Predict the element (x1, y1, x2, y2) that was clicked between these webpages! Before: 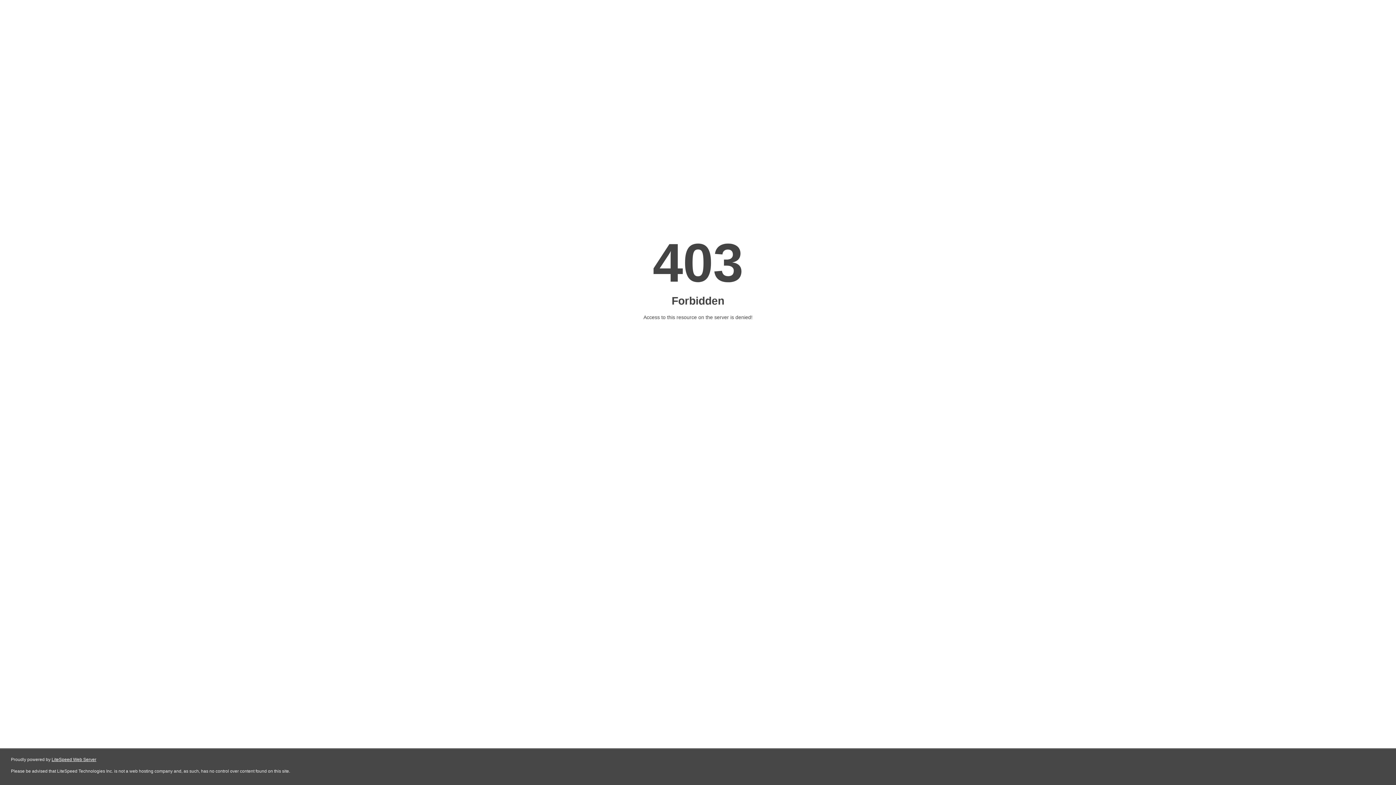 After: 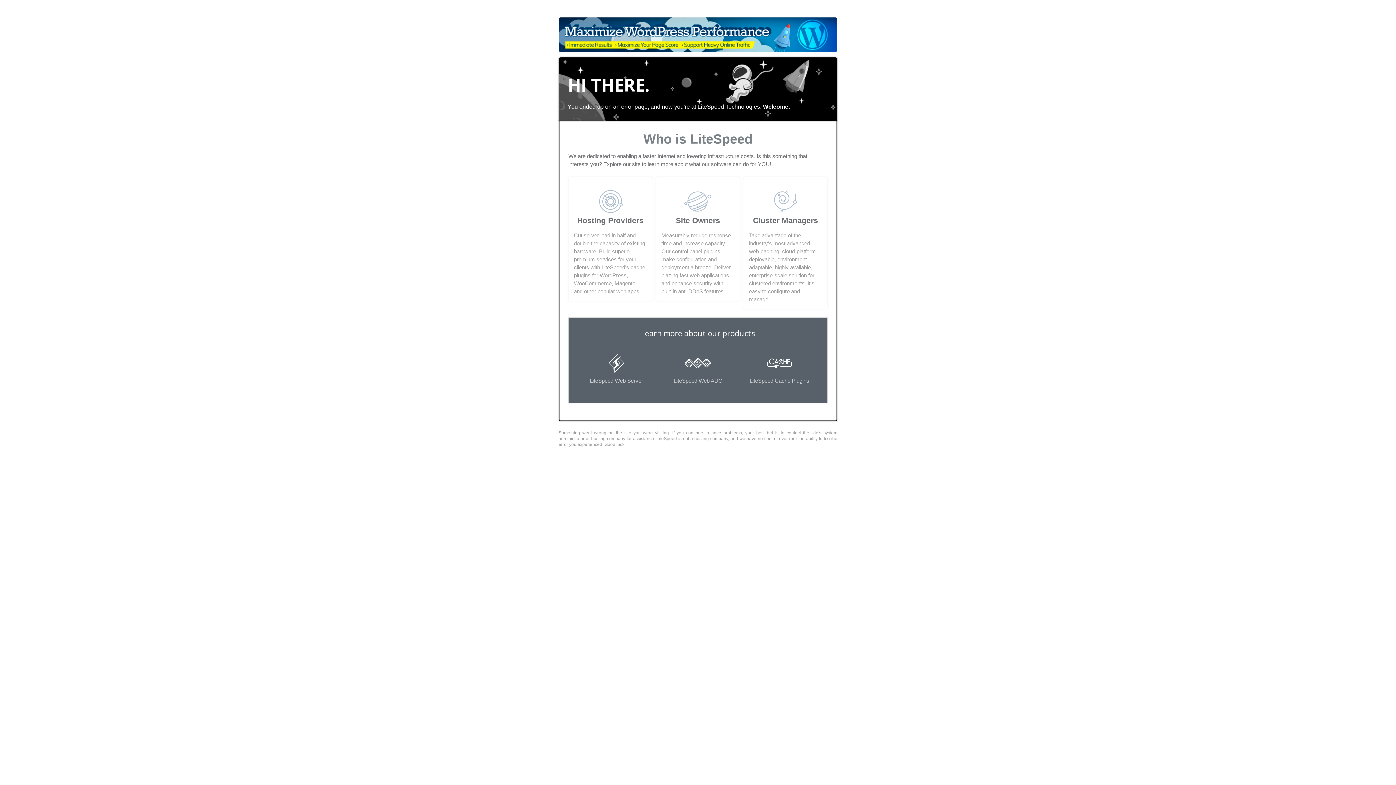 Action: bbox: (51, 757, 96, 762) label: LiteSpeed Web Server